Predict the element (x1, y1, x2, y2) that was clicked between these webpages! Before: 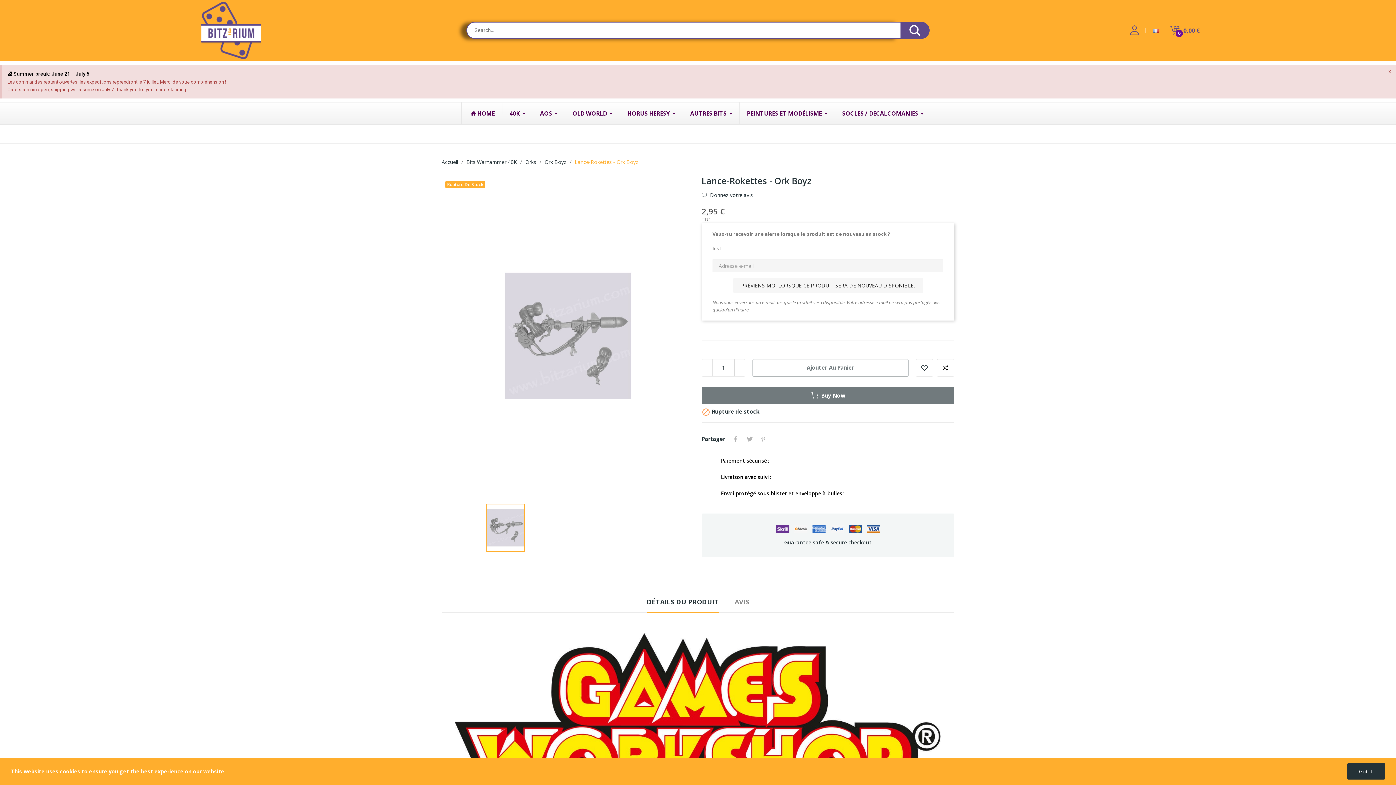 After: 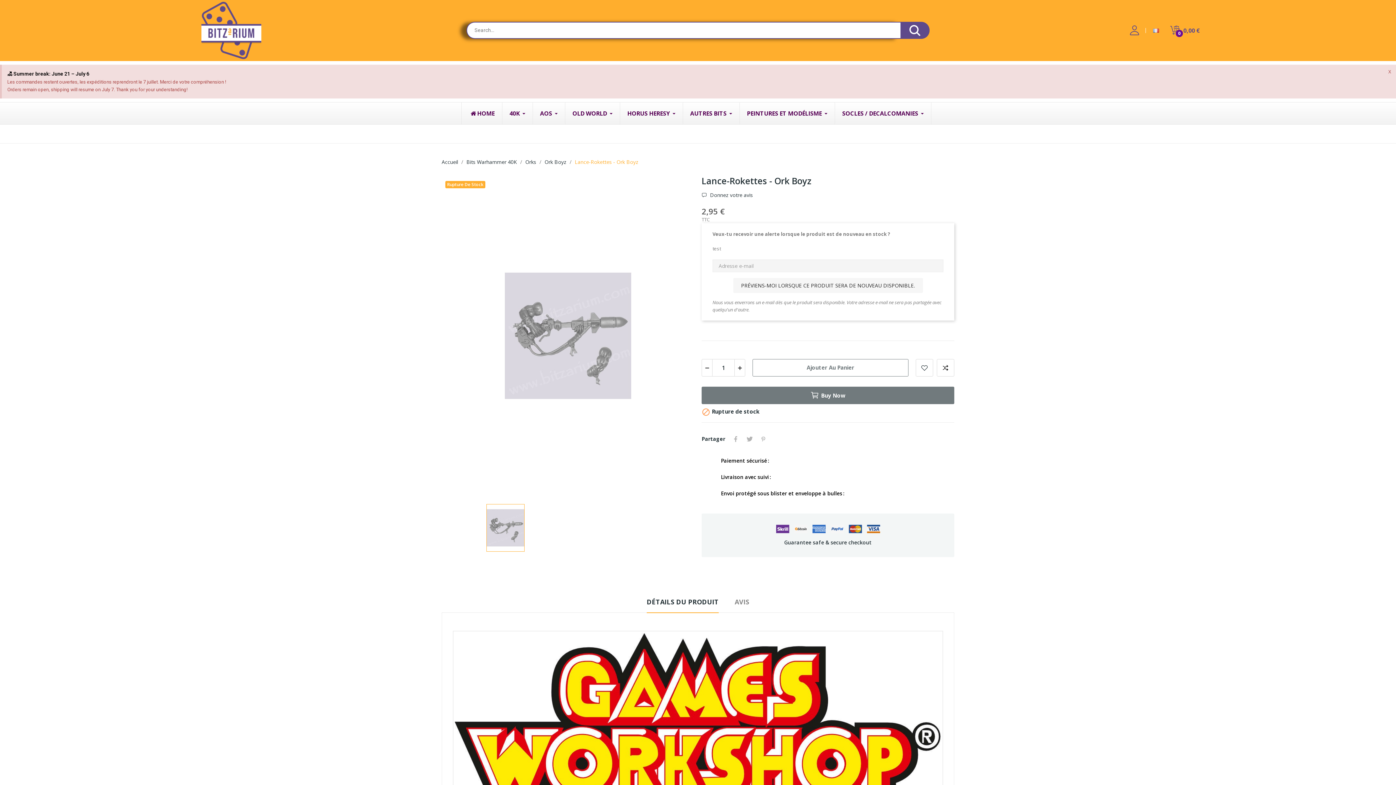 Action: label: Got It! bbox: (1347, 763, 1385, 780)